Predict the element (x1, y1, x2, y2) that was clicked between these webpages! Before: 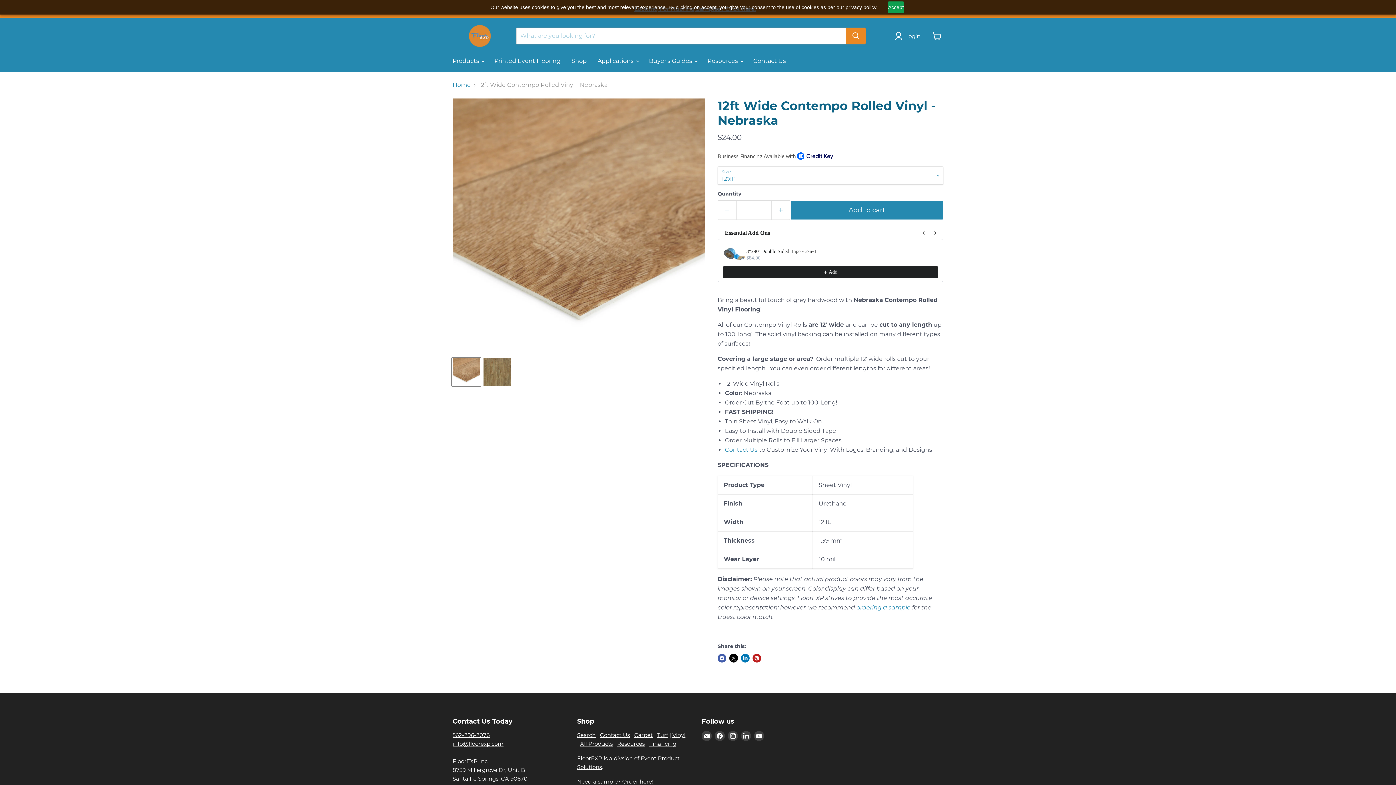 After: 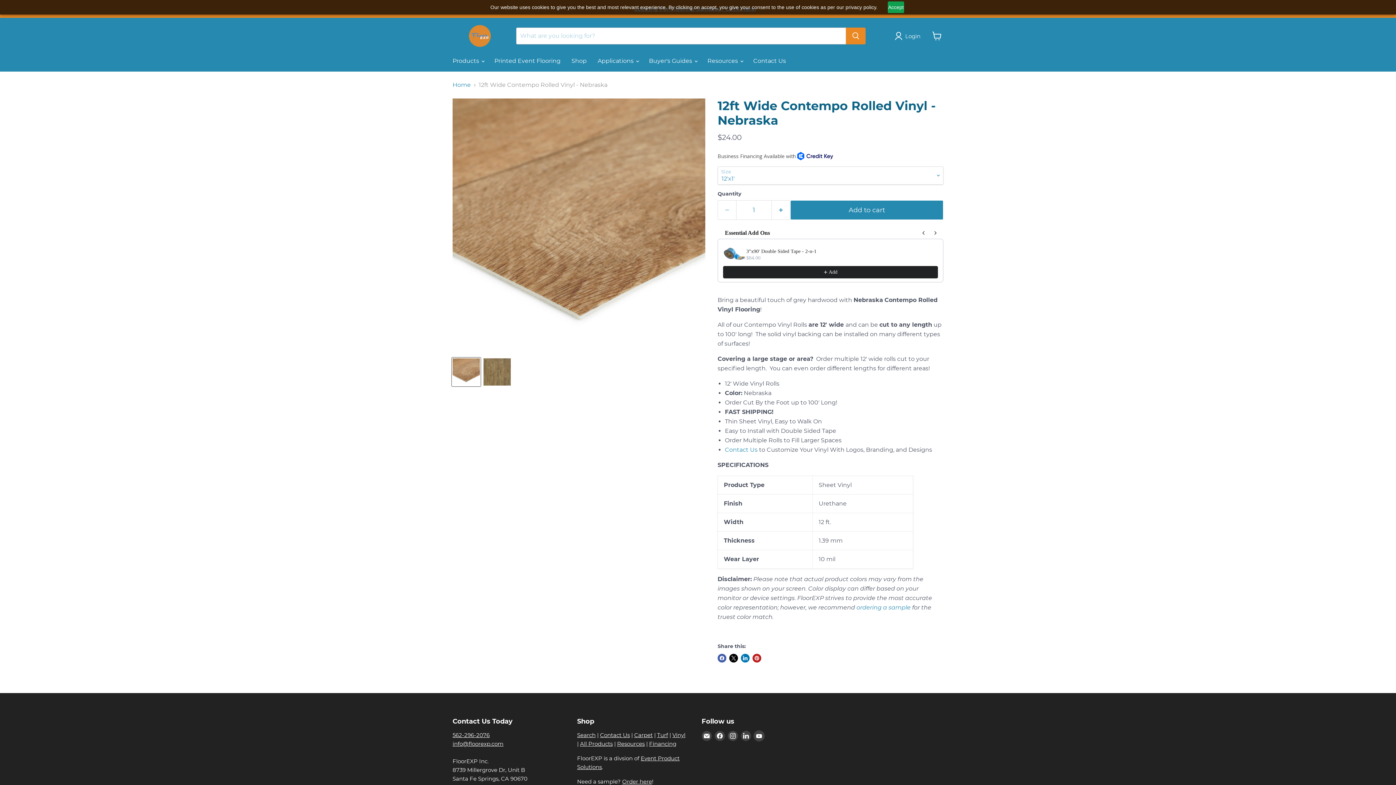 Action: bbox: (754, 731, 764, 741) label: Find us on YouTube